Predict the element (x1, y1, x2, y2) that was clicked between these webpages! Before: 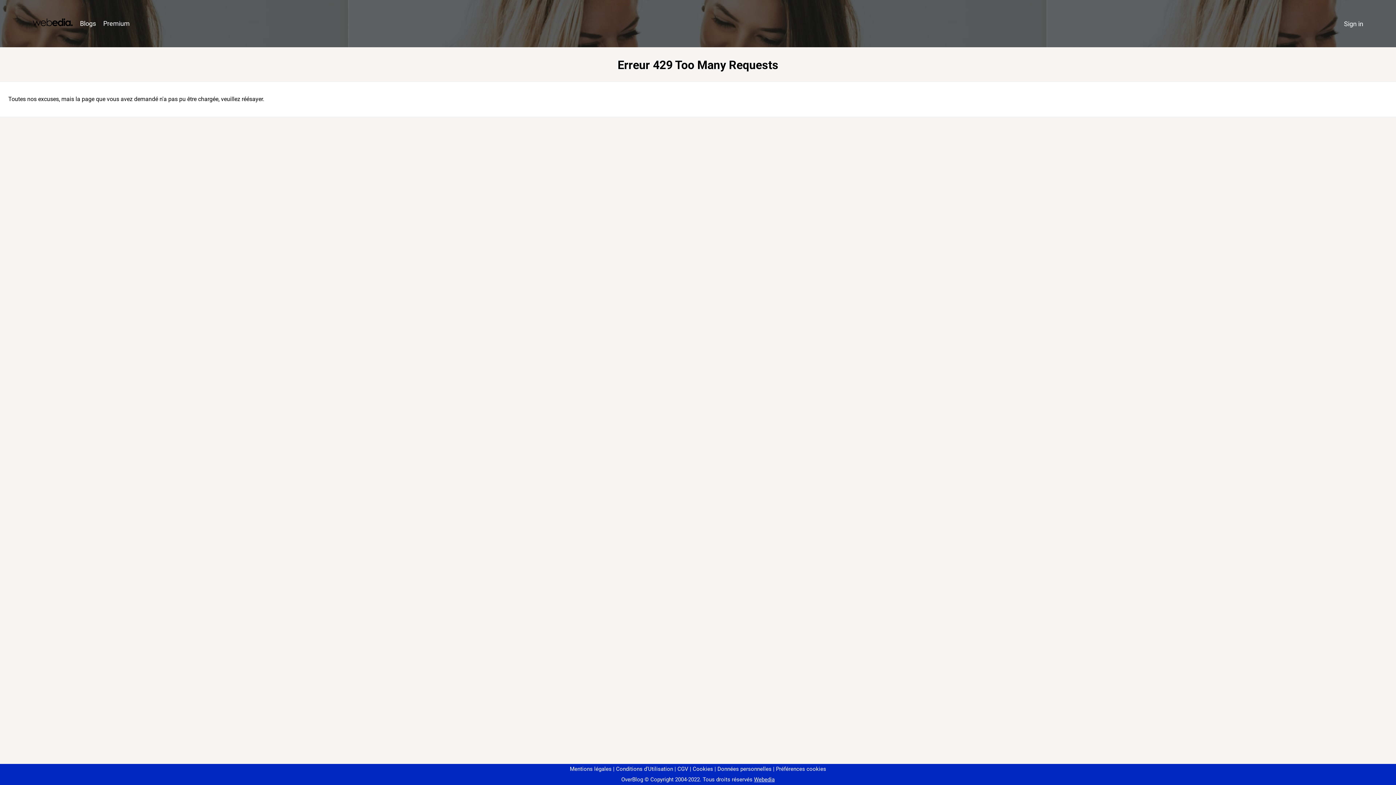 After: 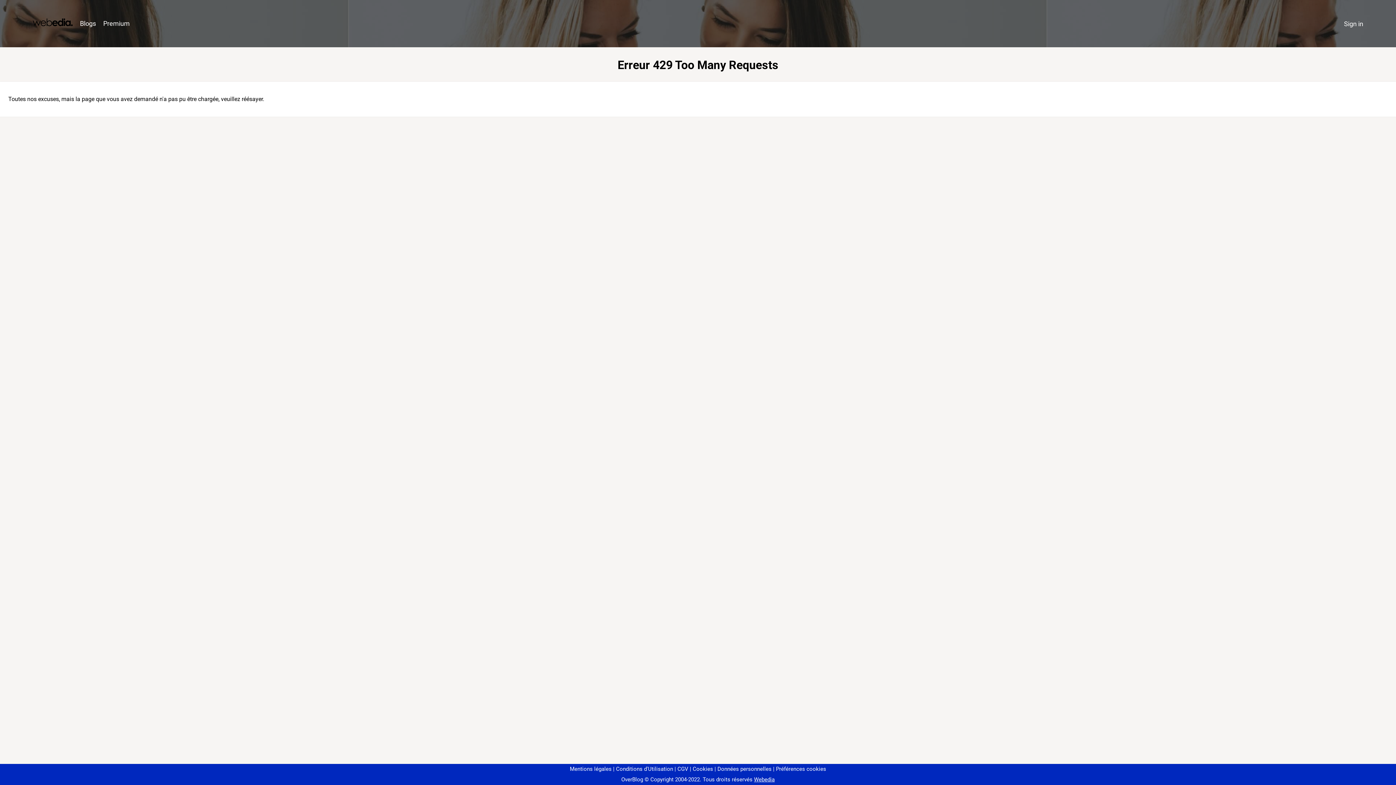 Action: bbox: (773, 766, 826, 772) label: Préférences cookies